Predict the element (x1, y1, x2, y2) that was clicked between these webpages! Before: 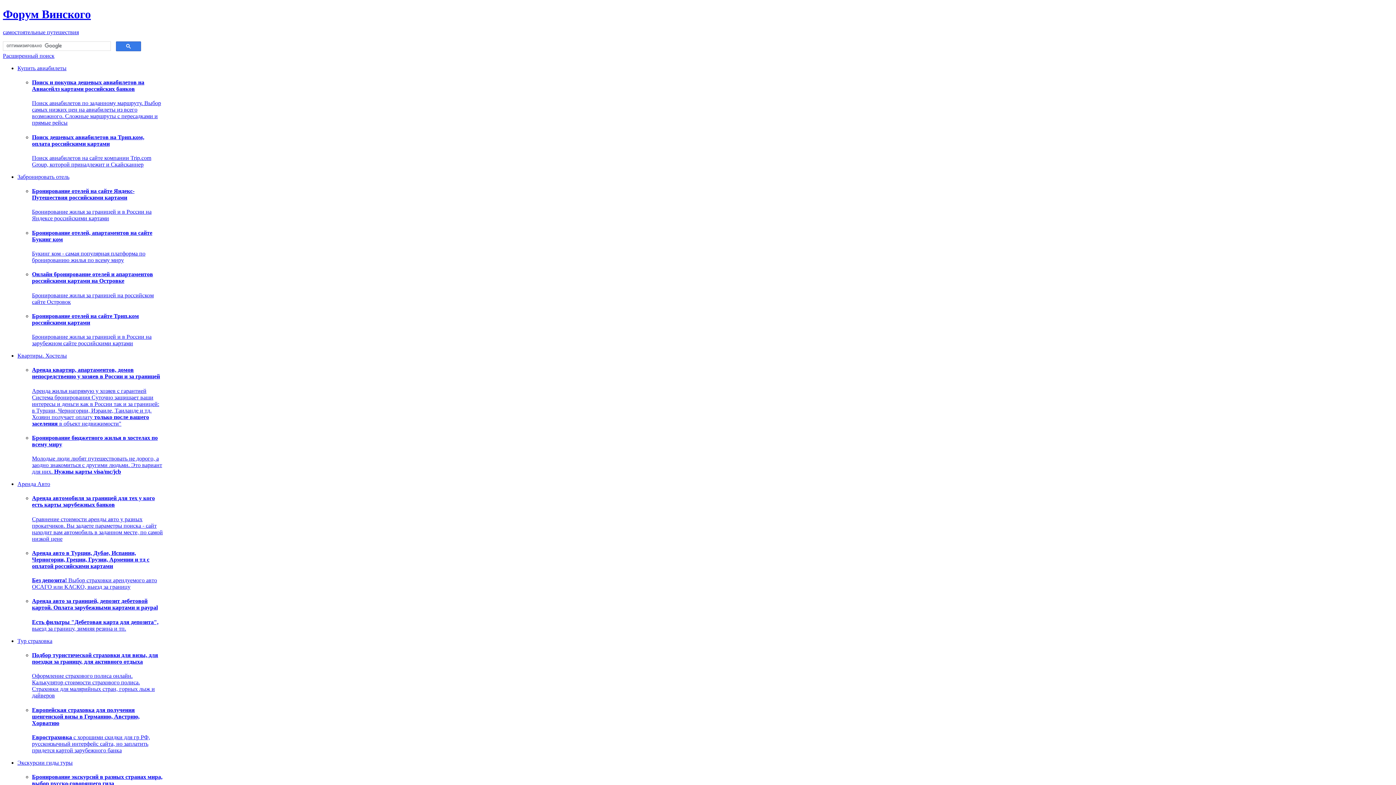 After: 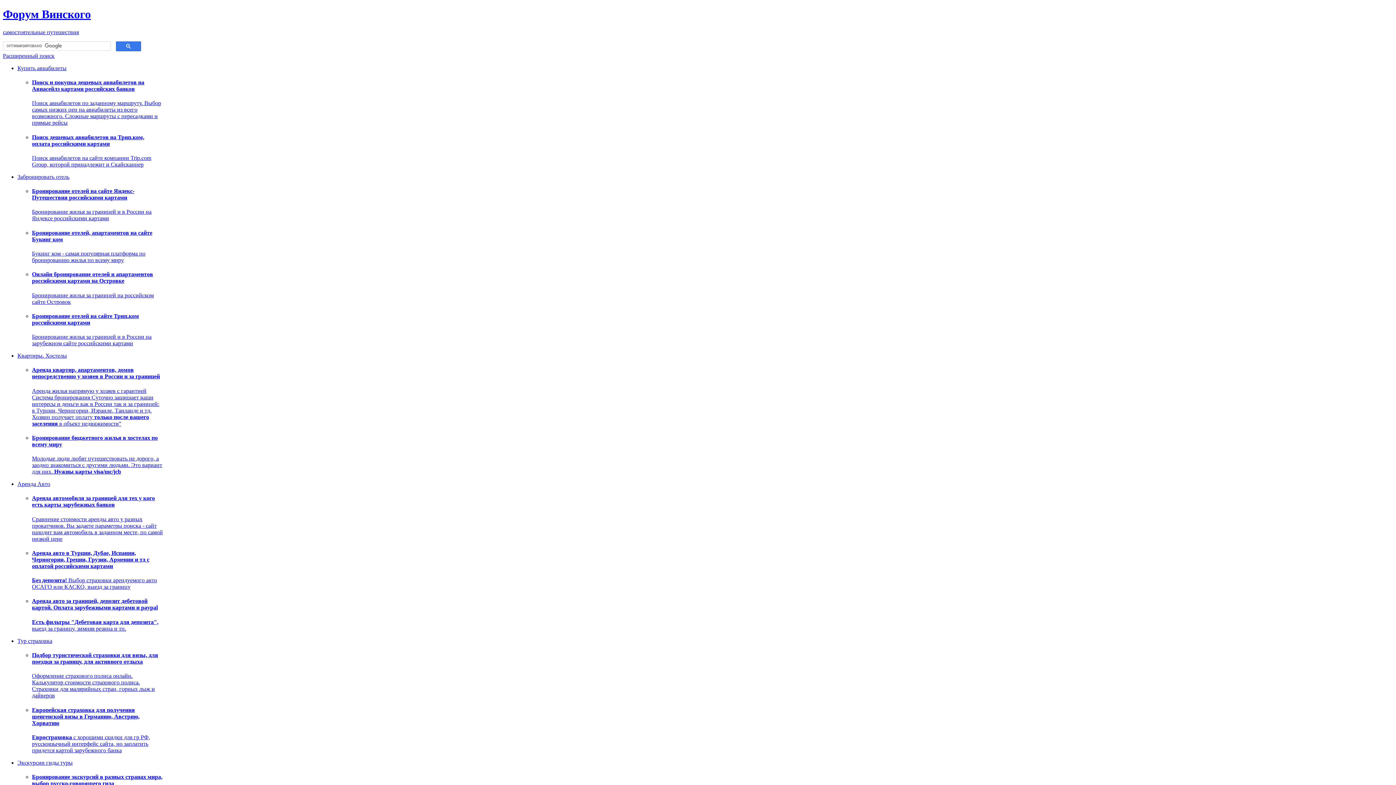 Action: bbox: (32, 516, 162, 542) label: Сравнение стоимости аренды авто у разных прокатчиков. Вы задаете параметры поиска - сайт находит вам автомобиль в заданном месте, по самой низкой цене